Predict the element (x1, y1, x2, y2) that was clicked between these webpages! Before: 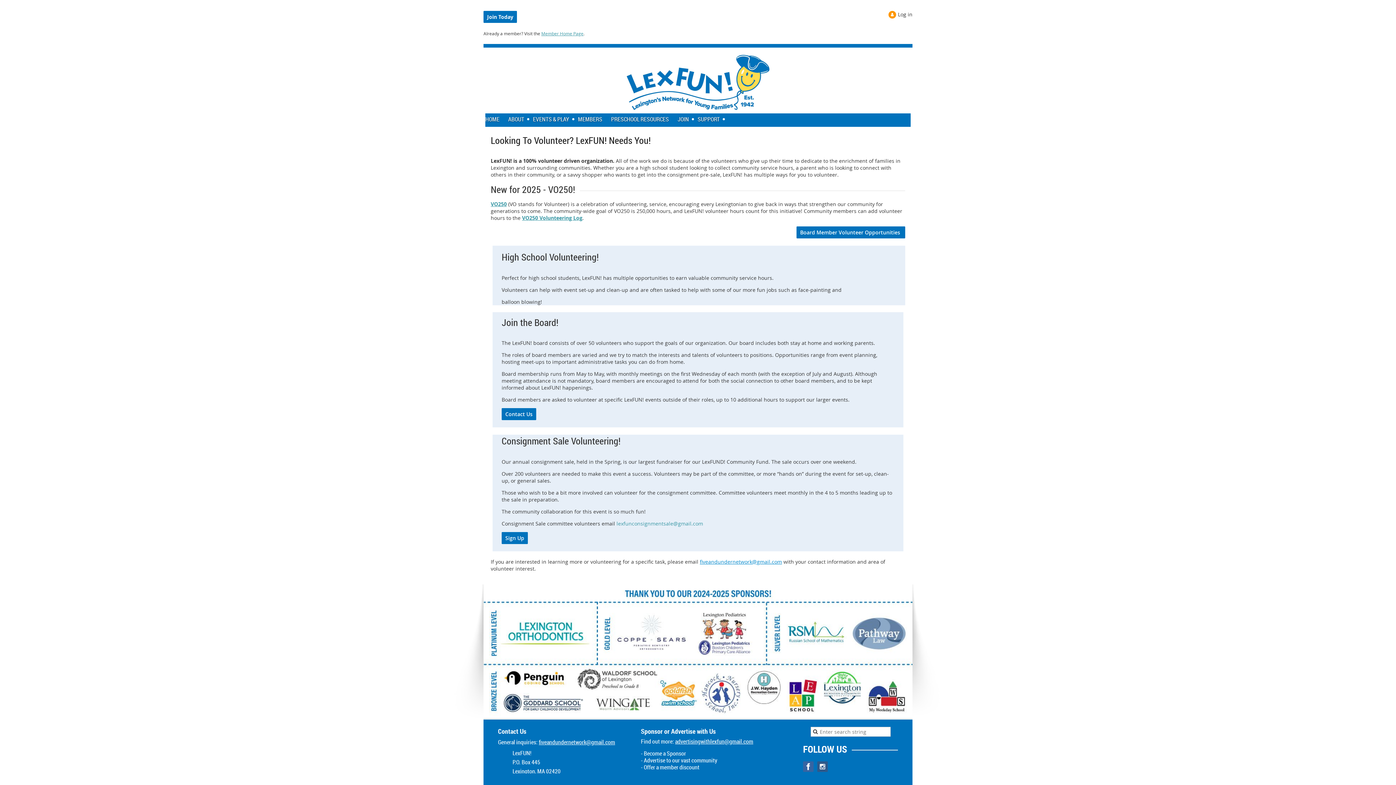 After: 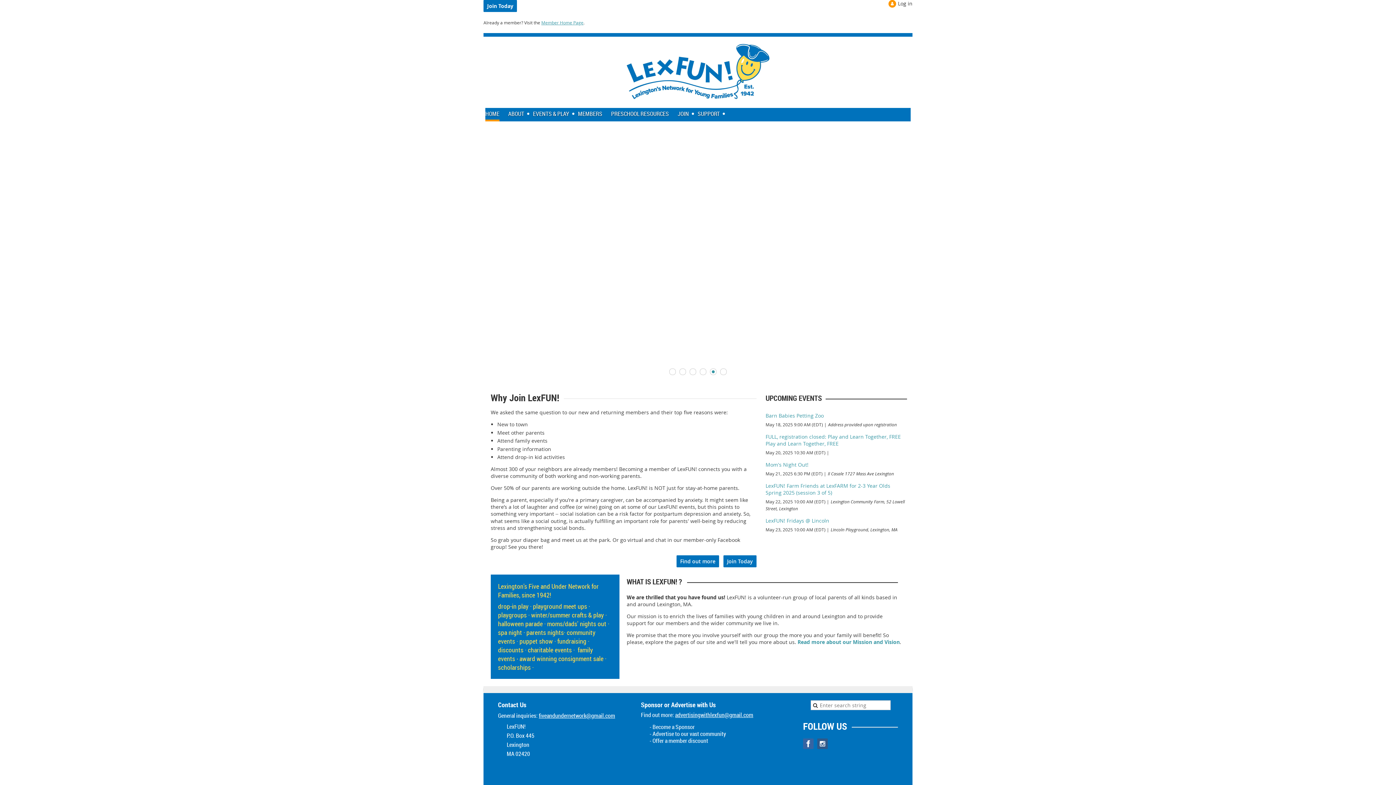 Action: label: HOME bbox: (485, 113, 508, 125)